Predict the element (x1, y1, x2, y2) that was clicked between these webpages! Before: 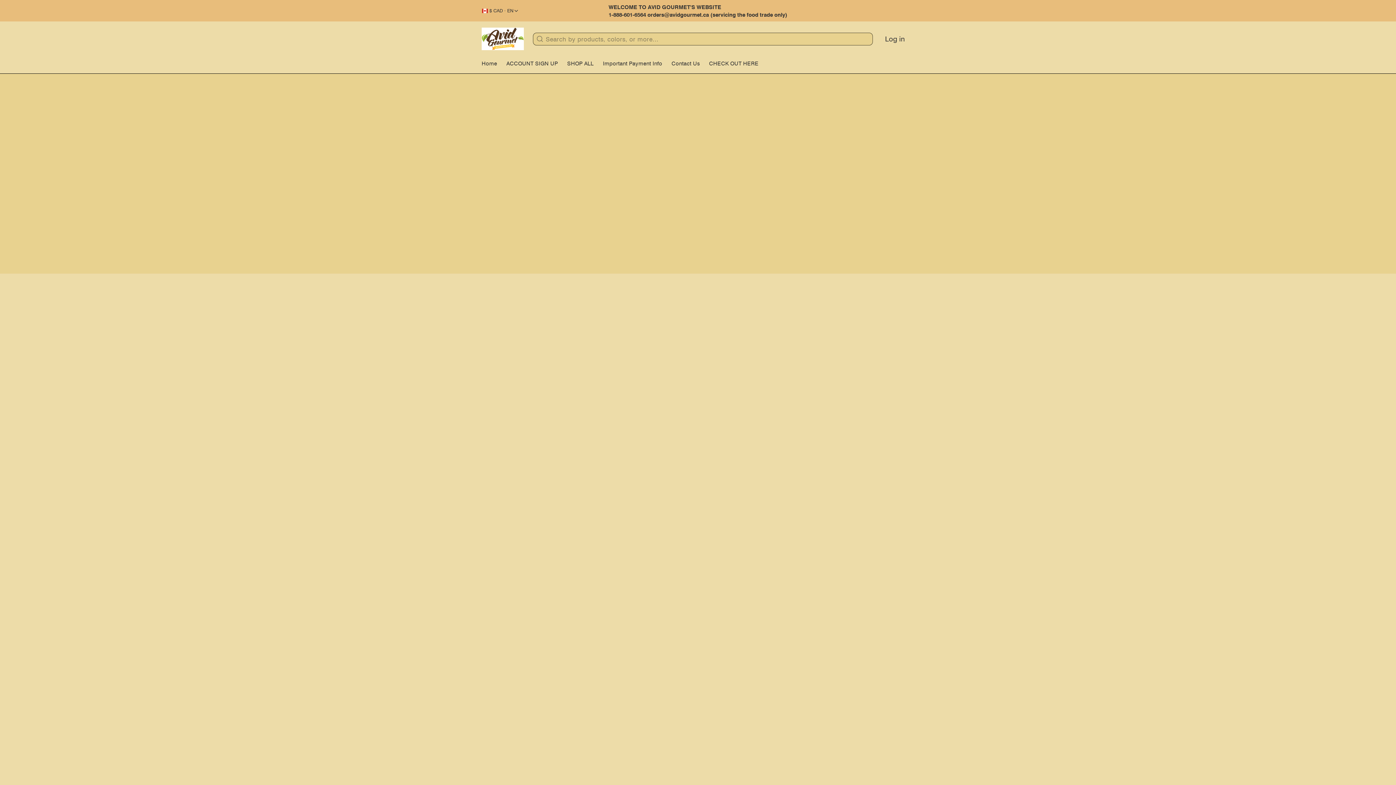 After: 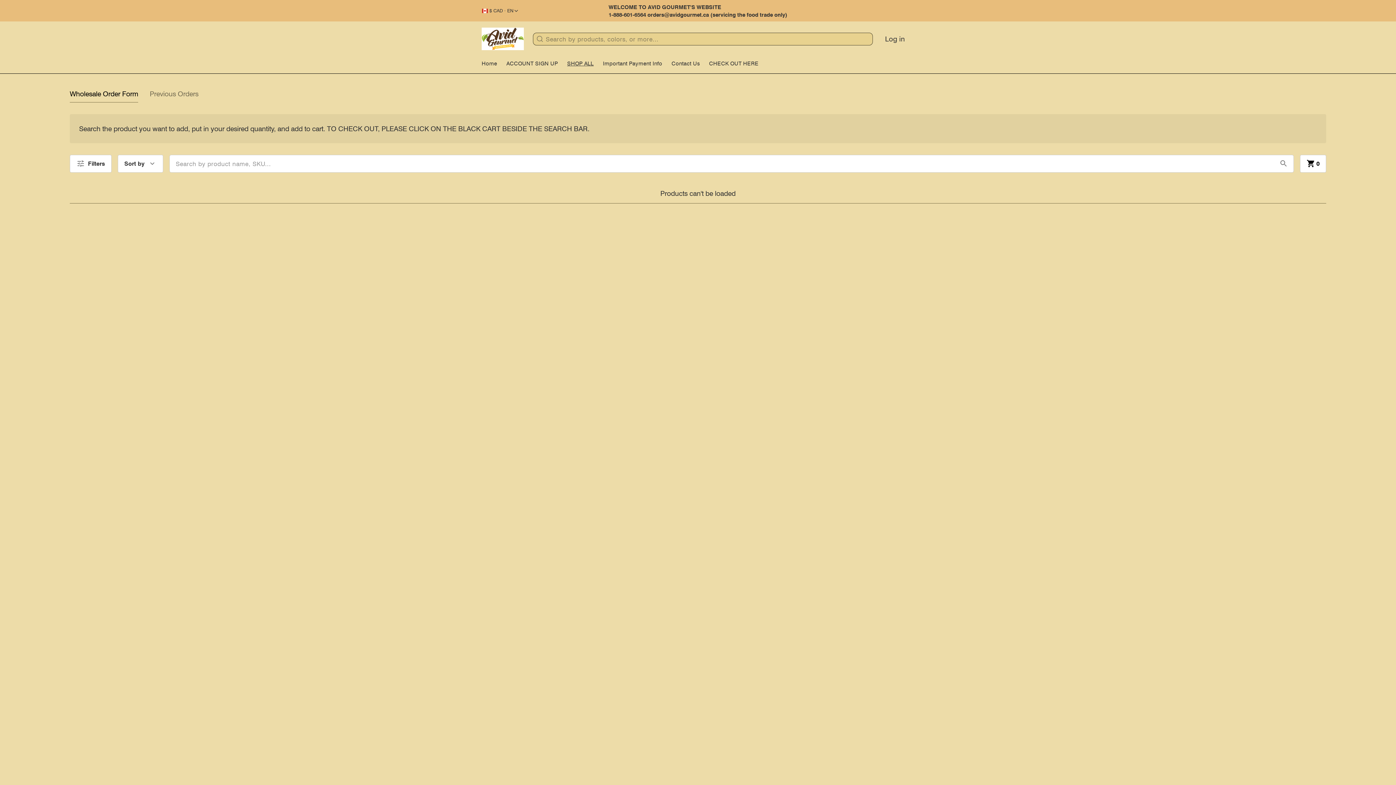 Action: label: SHOP ALL bbox: (567, 56, 600, 73)